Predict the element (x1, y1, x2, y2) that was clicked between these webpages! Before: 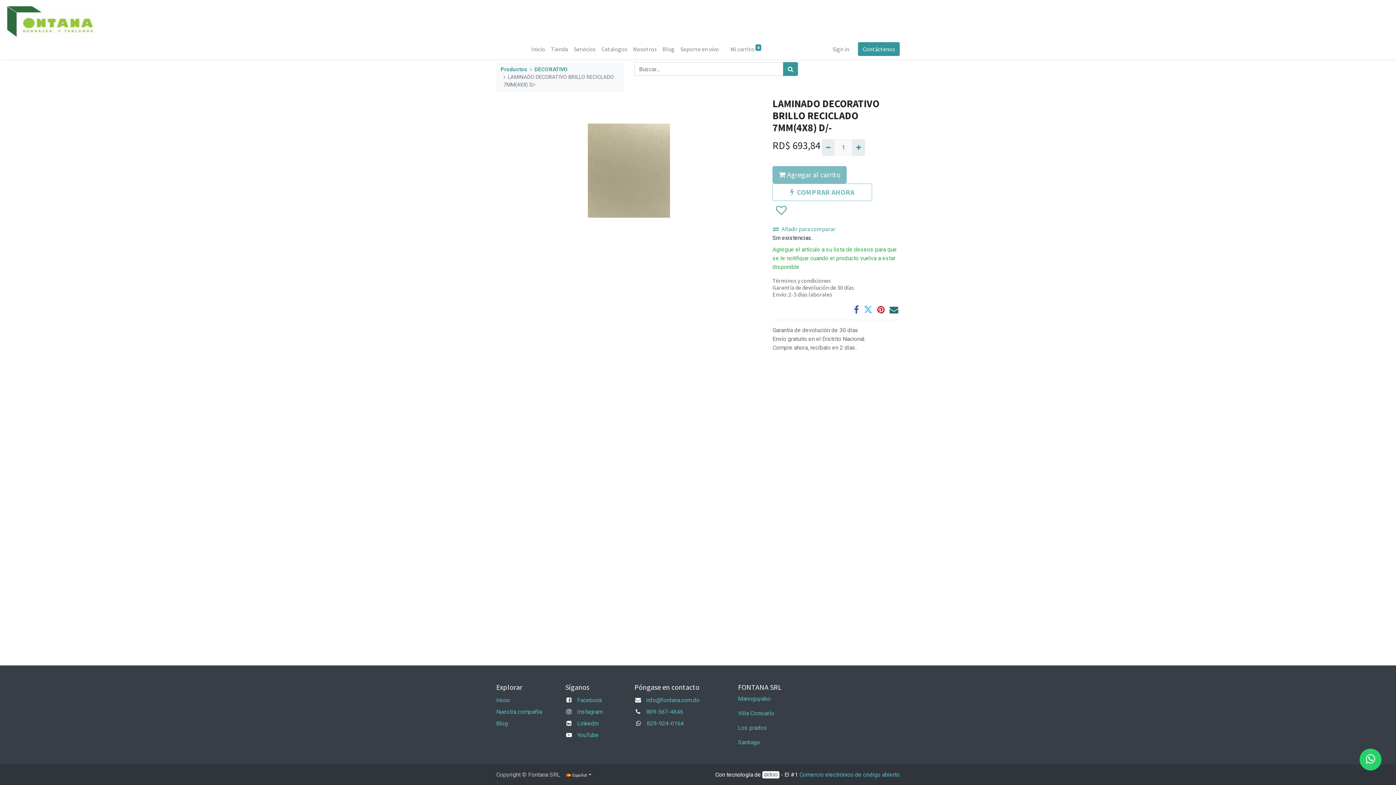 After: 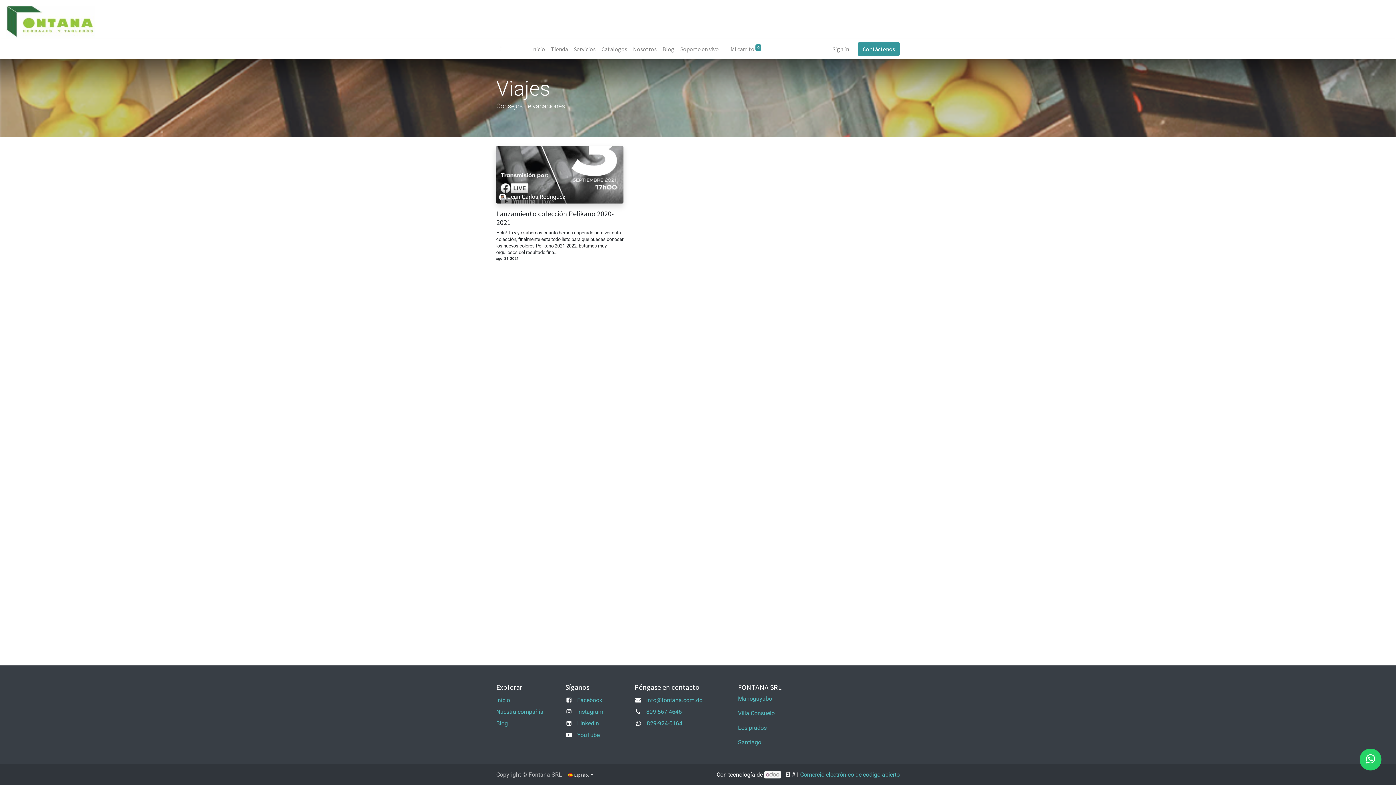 Action: label: Blog bbox: (659, 41, 677, 56)